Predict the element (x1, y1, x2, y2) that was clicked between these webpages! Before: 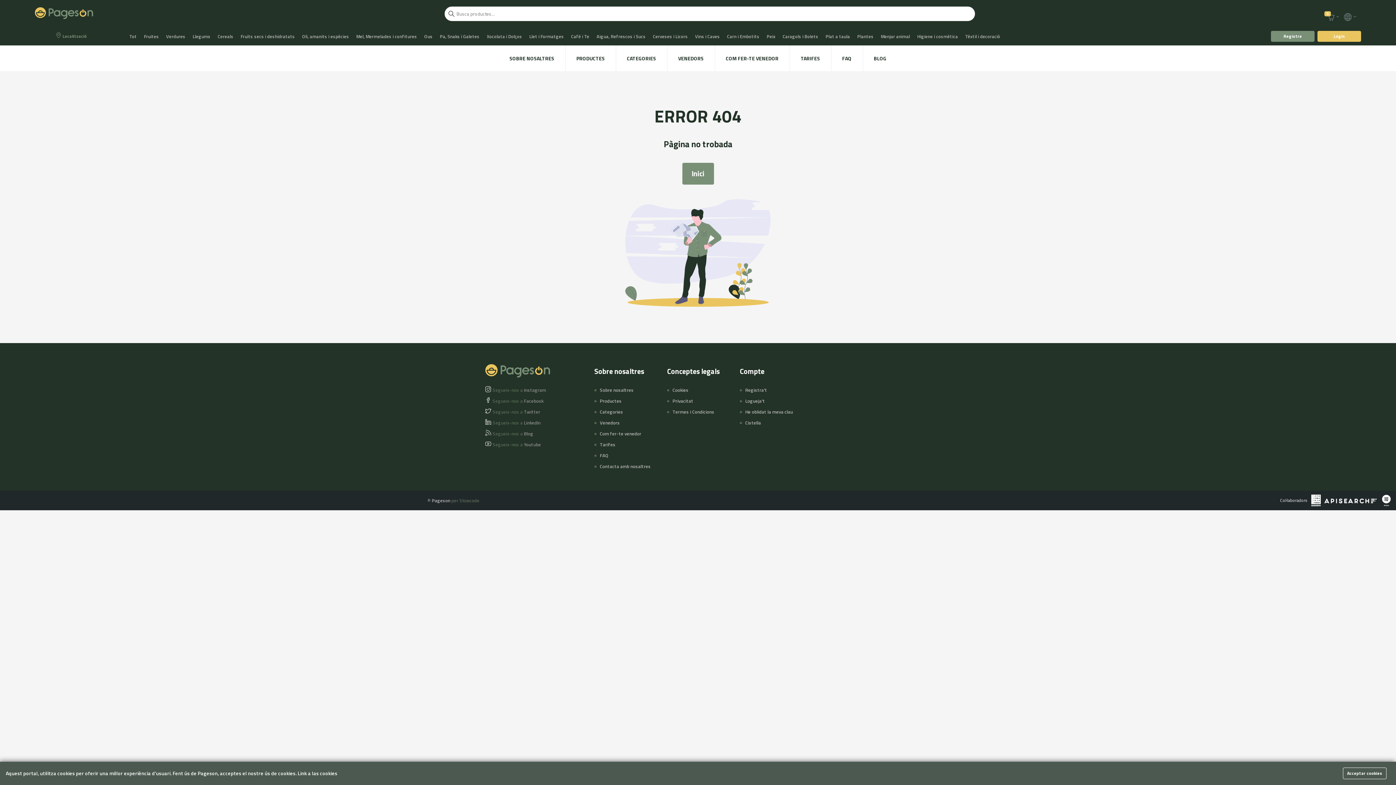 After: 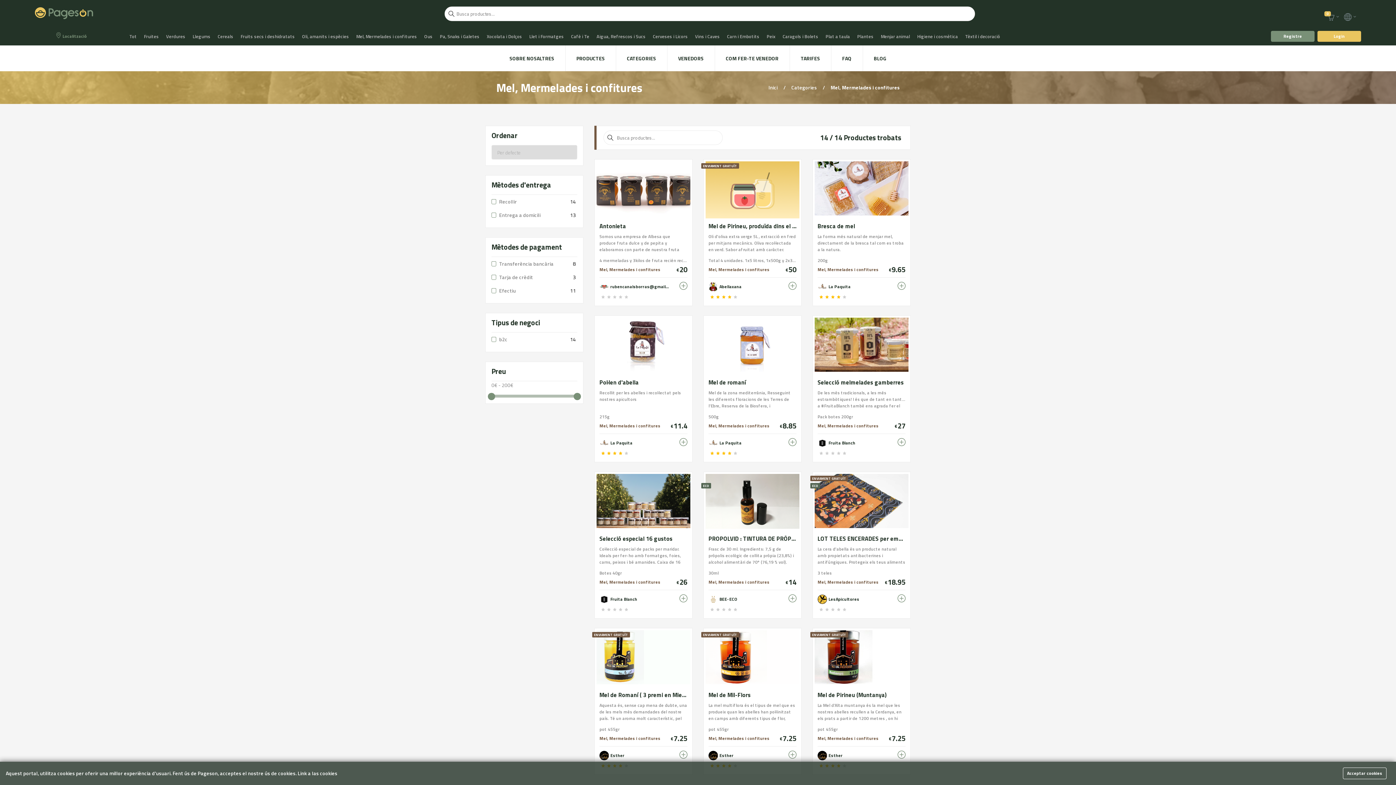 Action: bbox: (356, 32, 417, 40) label: Mel, Mermelades i confitures